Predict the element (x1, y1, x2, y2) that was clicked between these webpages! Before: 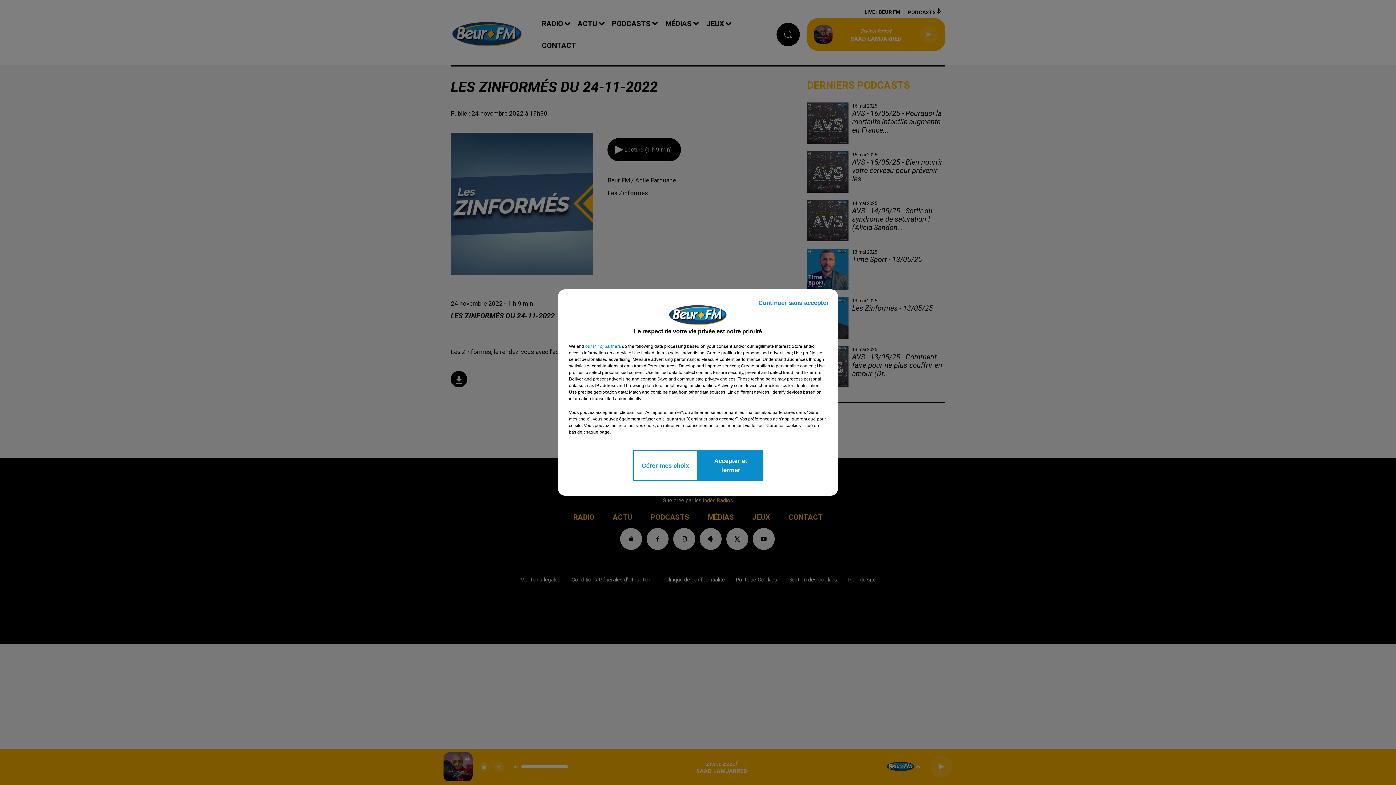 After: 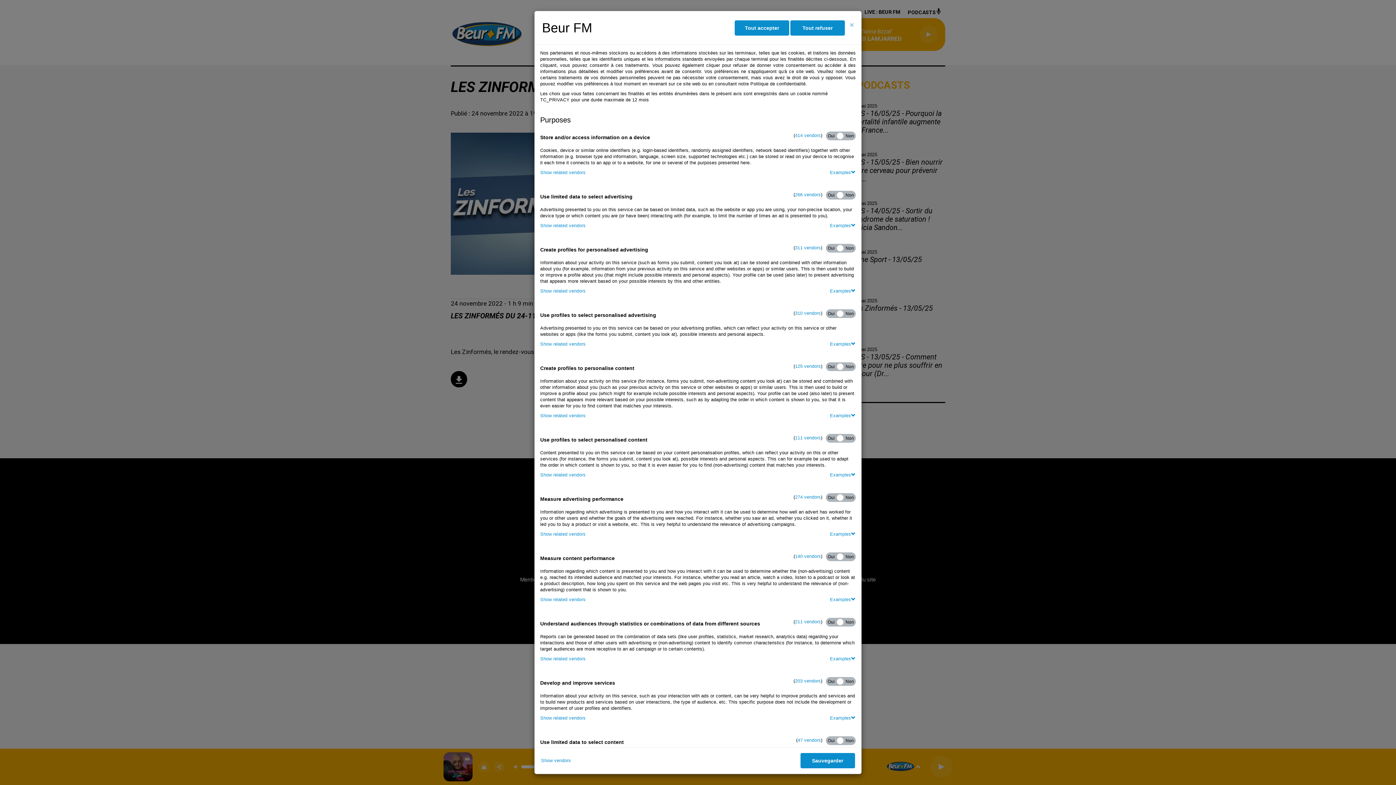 Action: bbox: (632, 450, 698, 481) label: Gérer mes choix